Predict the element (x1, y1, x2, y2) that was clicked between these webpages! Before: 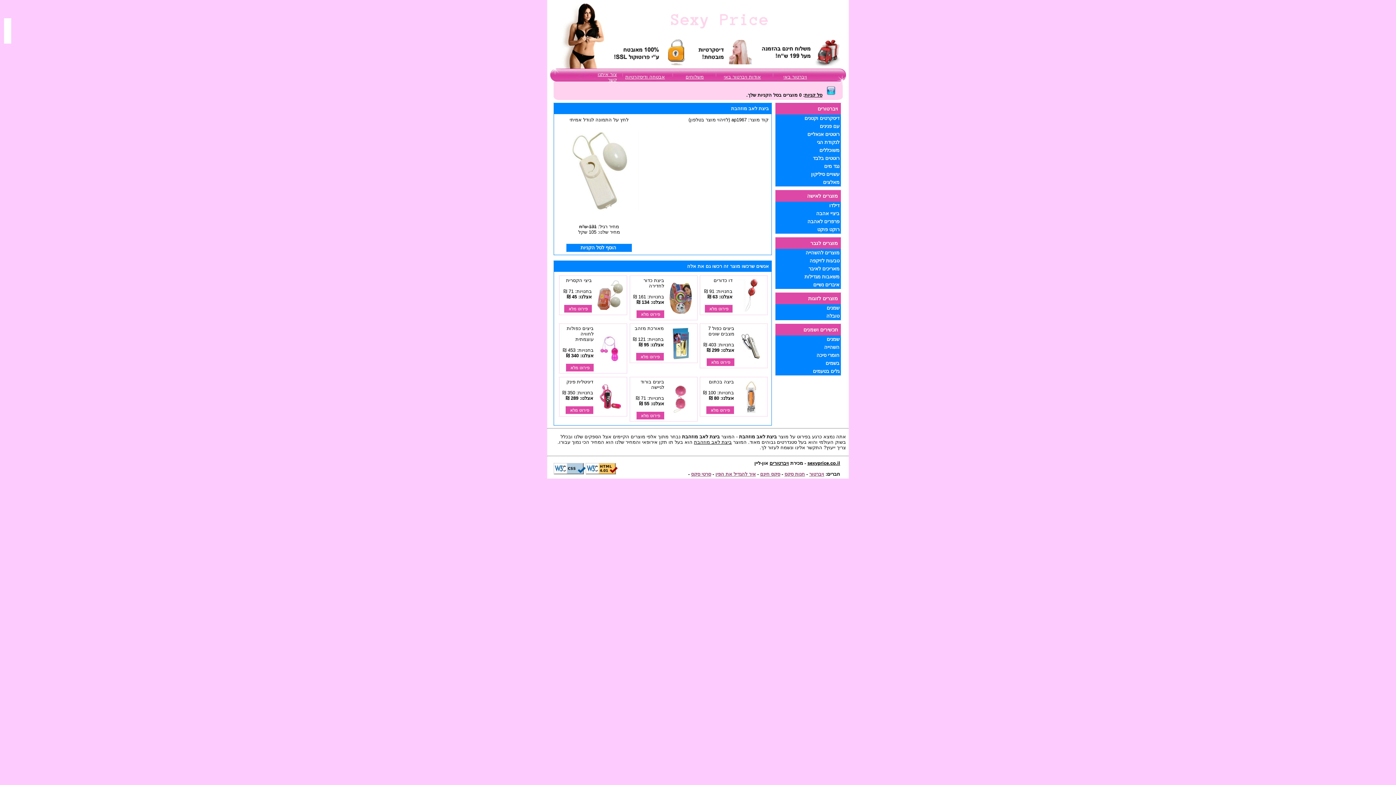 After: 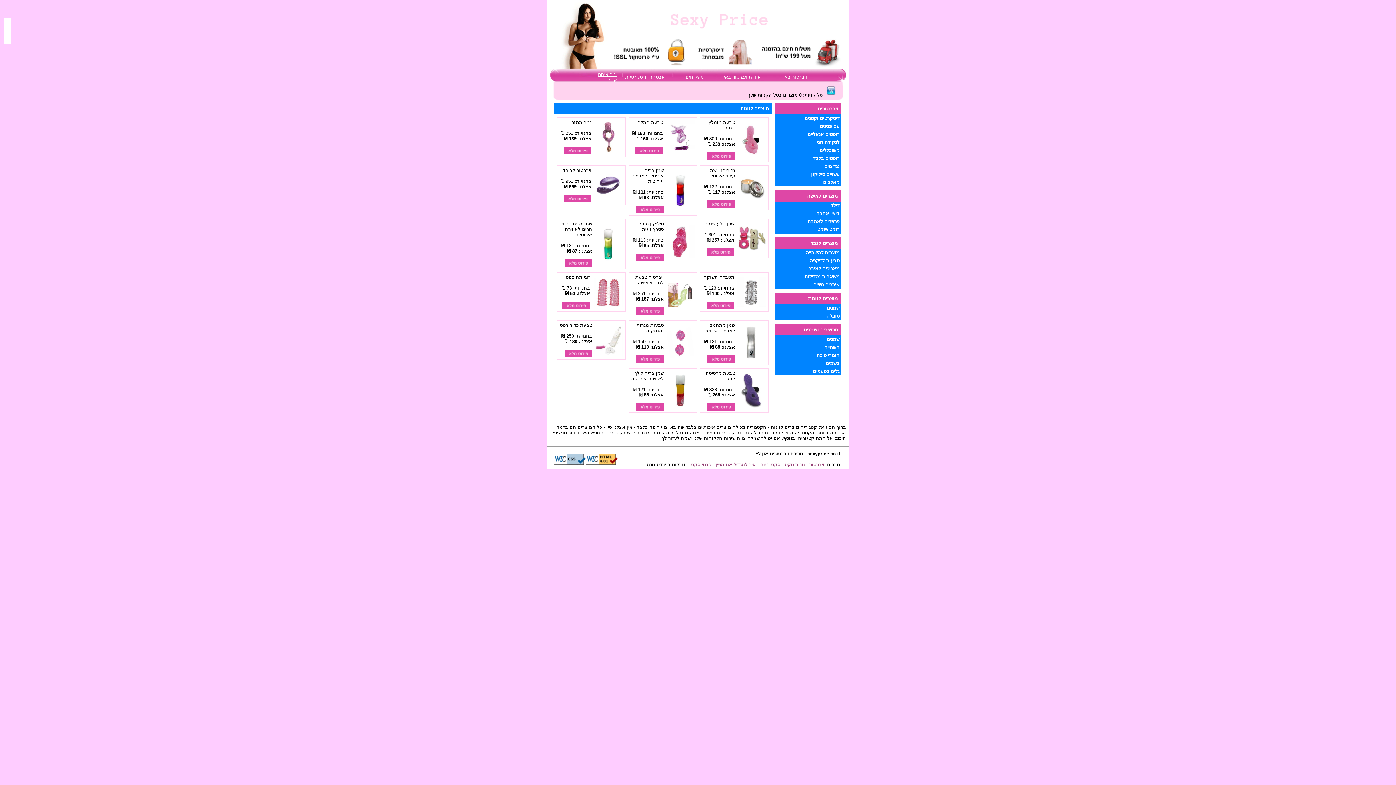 Action: bbox: (808, 295, 838, 301) label: מוצרים לזוגות